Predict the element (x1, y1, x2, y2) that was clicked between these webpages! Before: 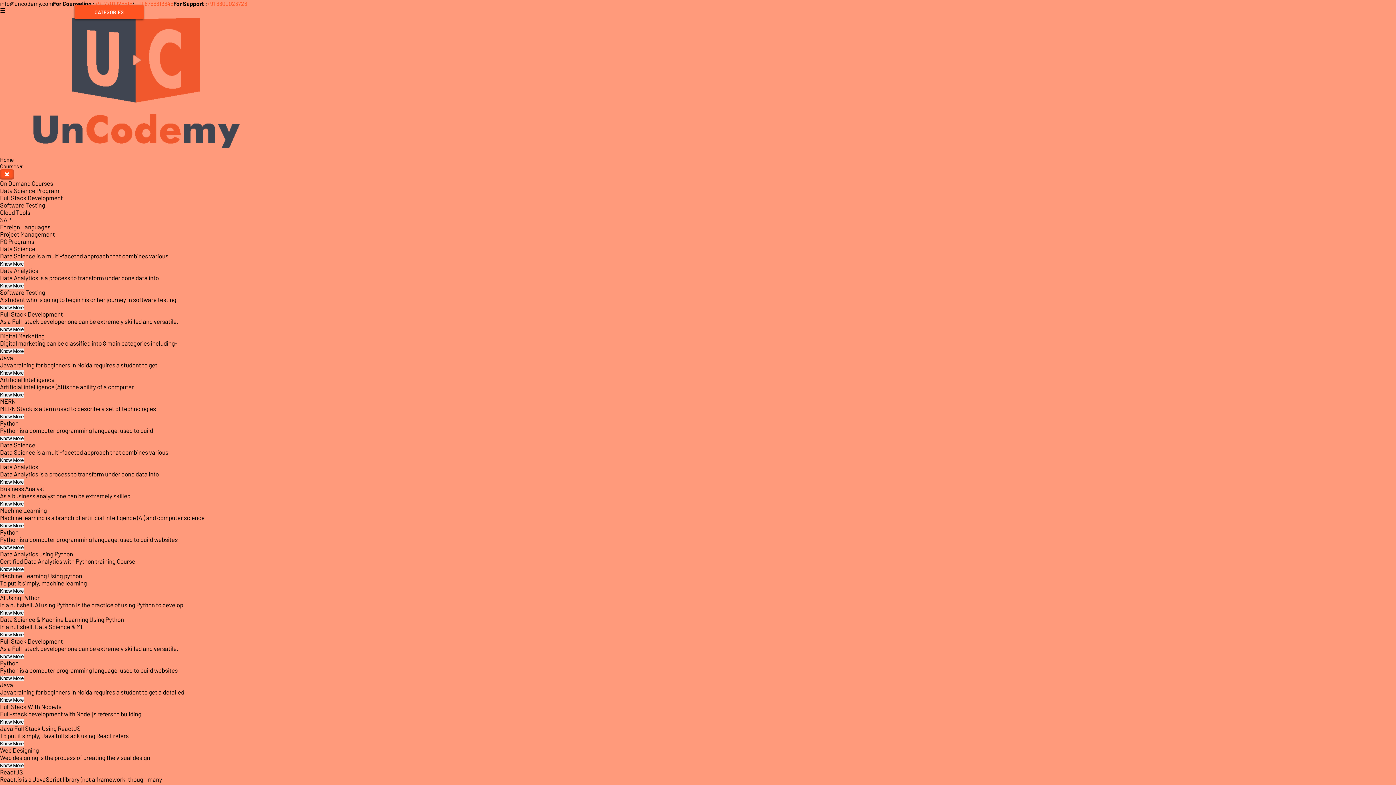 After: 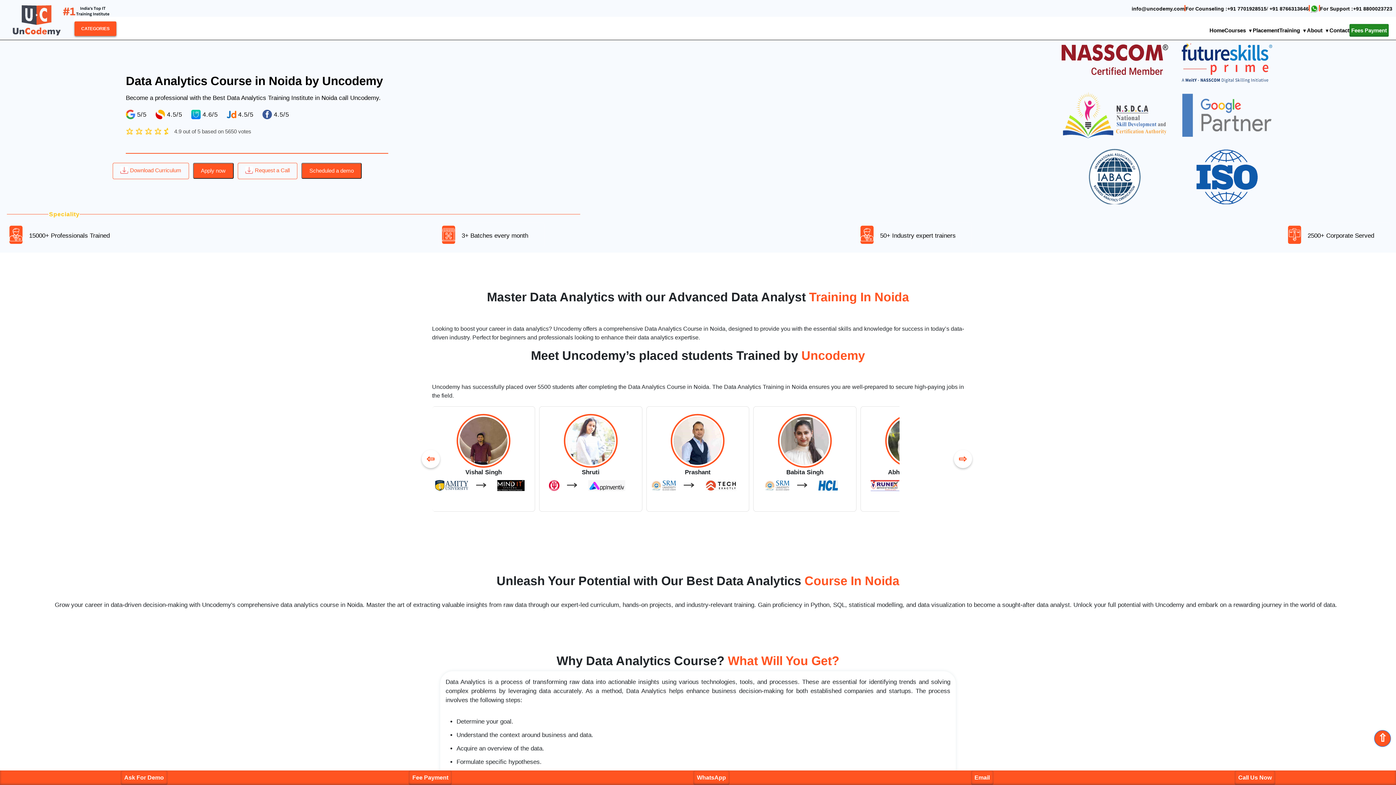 Action: label: Data Analytics

Data Analytics is a process to transform under done data into bbox: (0, 266, 1396, 281)